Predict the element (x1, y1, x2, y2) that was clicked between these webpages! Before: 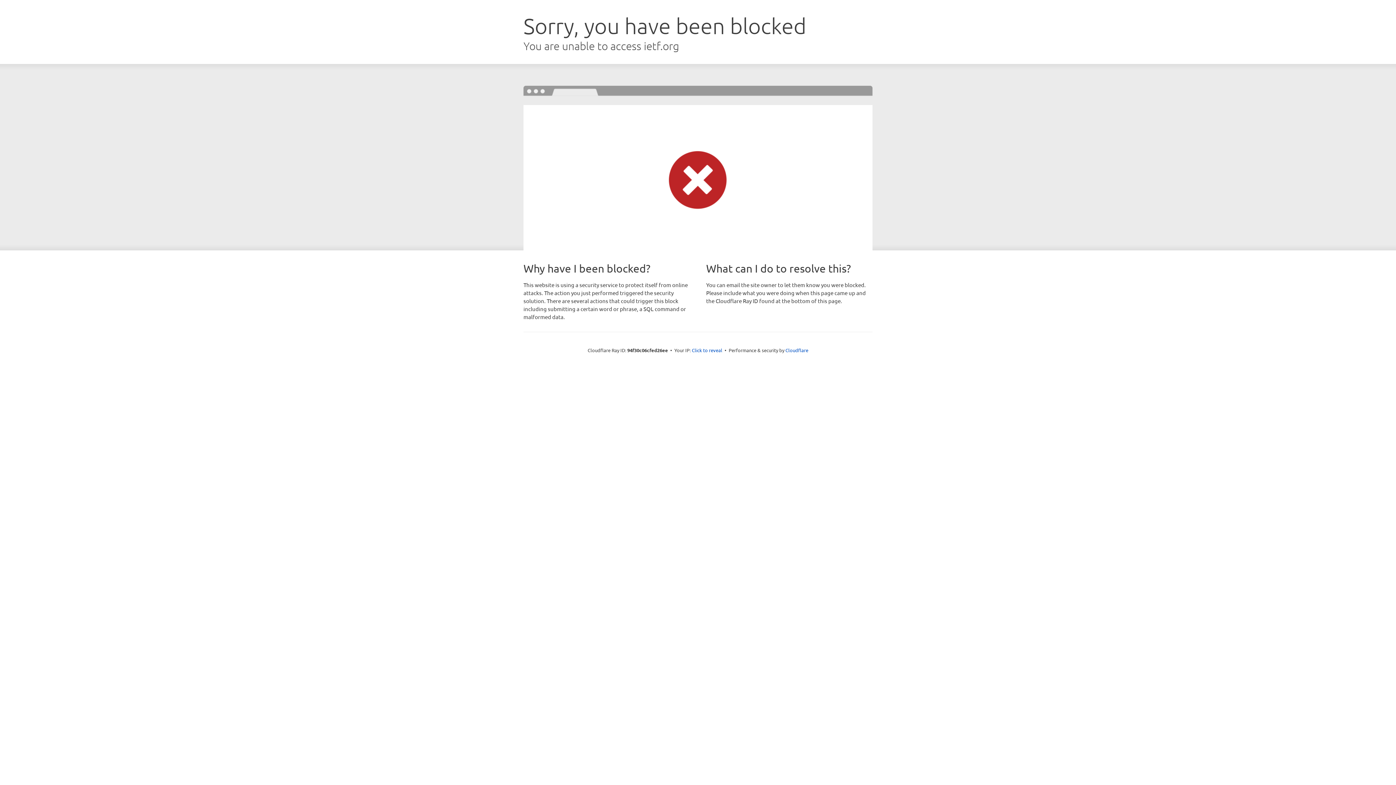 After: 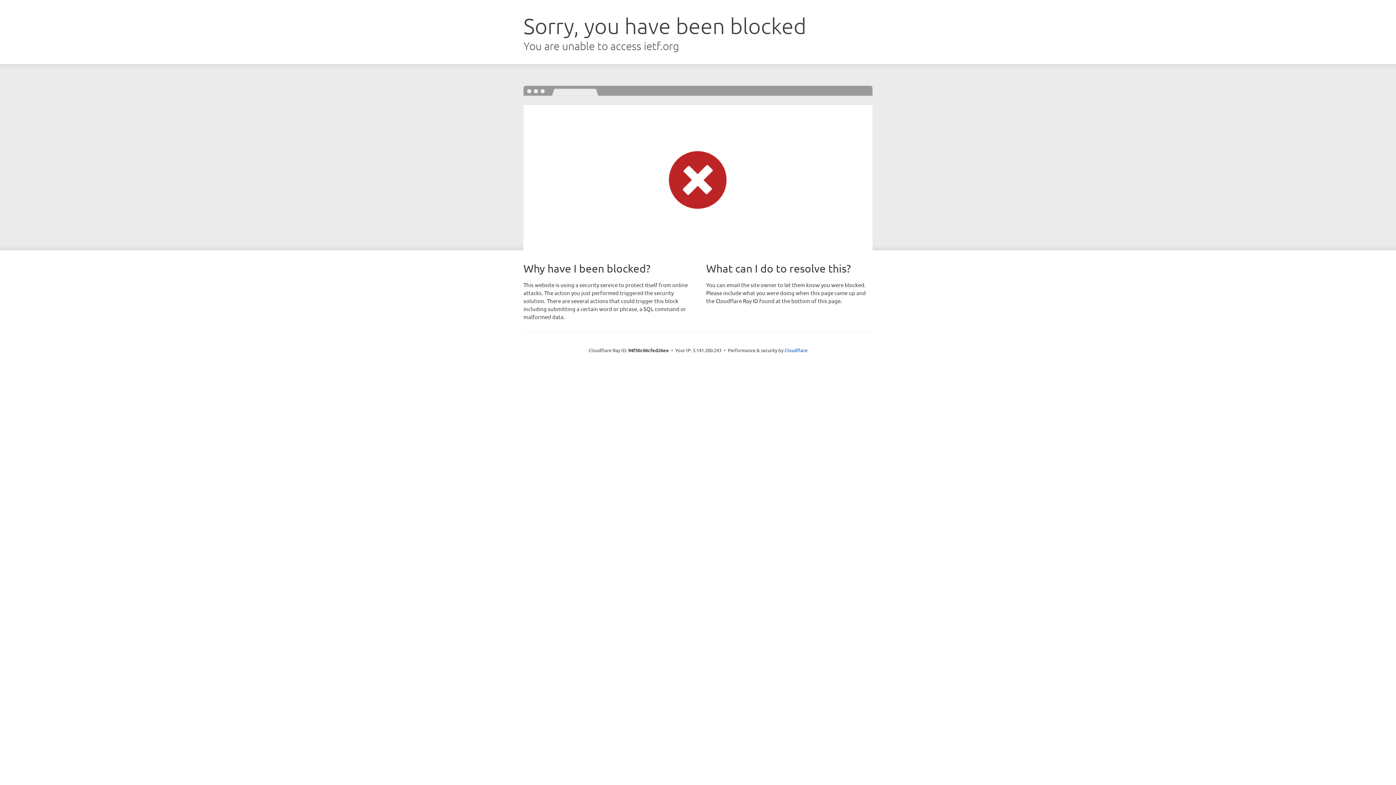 Action: bbox: (692, 346, 722, 353) label: Click to reveal